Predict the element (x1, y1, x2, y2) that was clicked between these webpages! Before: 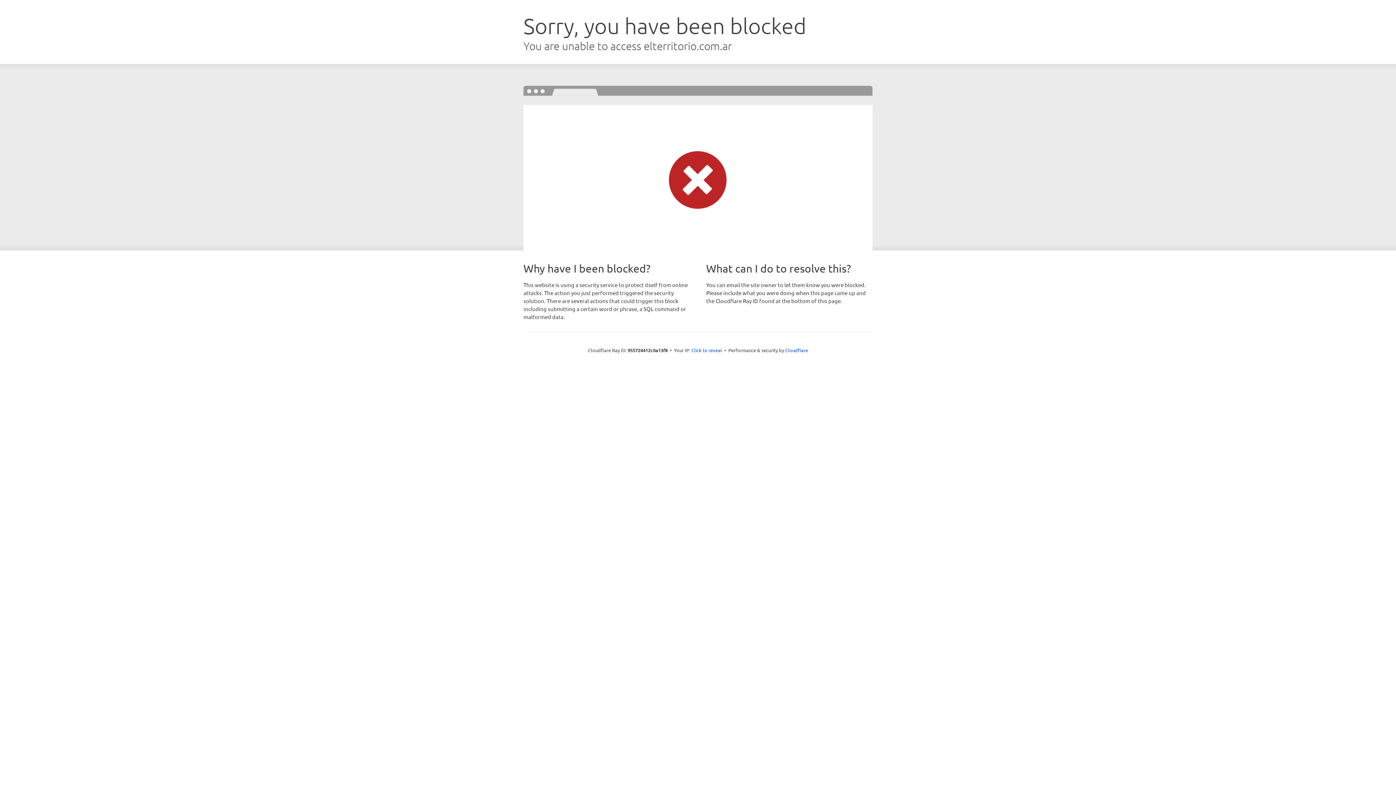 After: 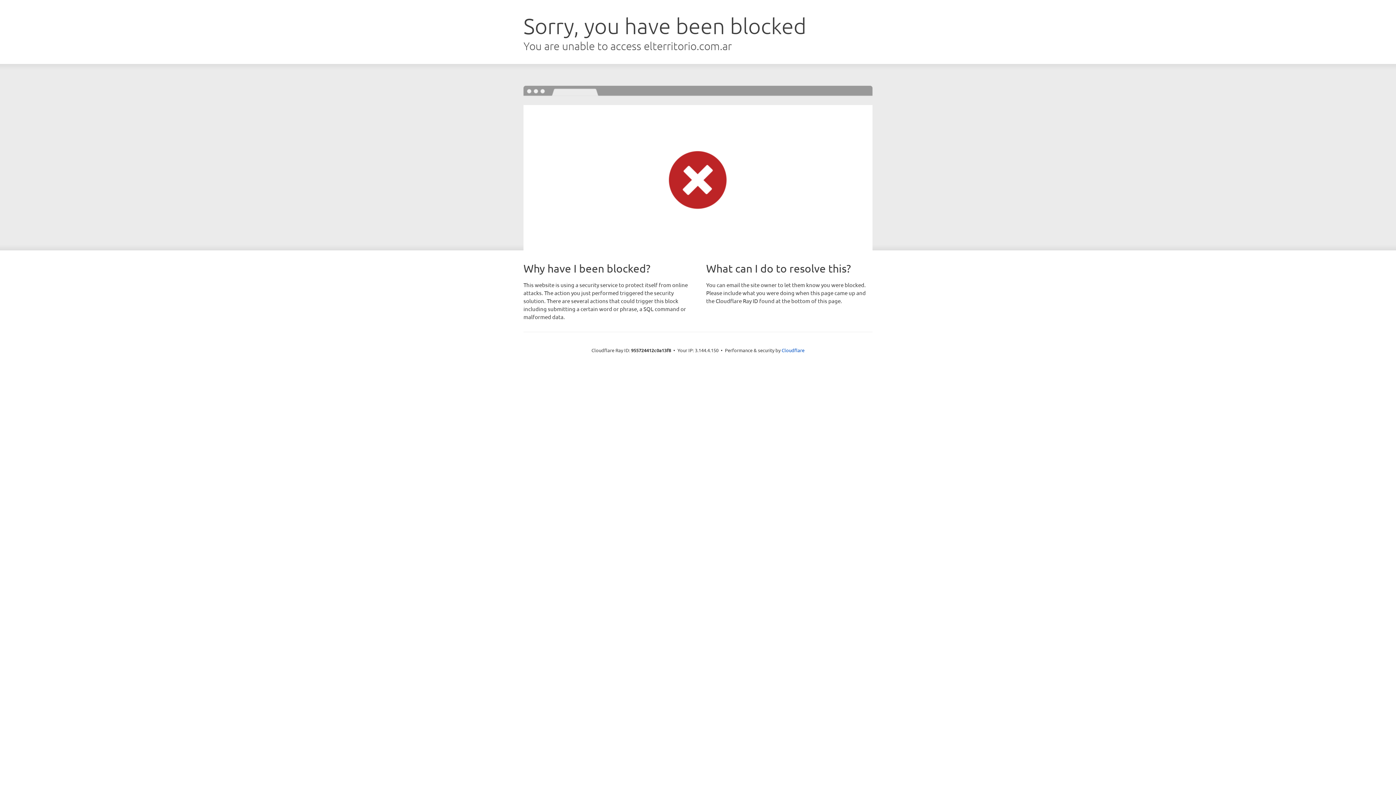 Action: label: Click to reveal bbox: (691, 346, 722, 353)